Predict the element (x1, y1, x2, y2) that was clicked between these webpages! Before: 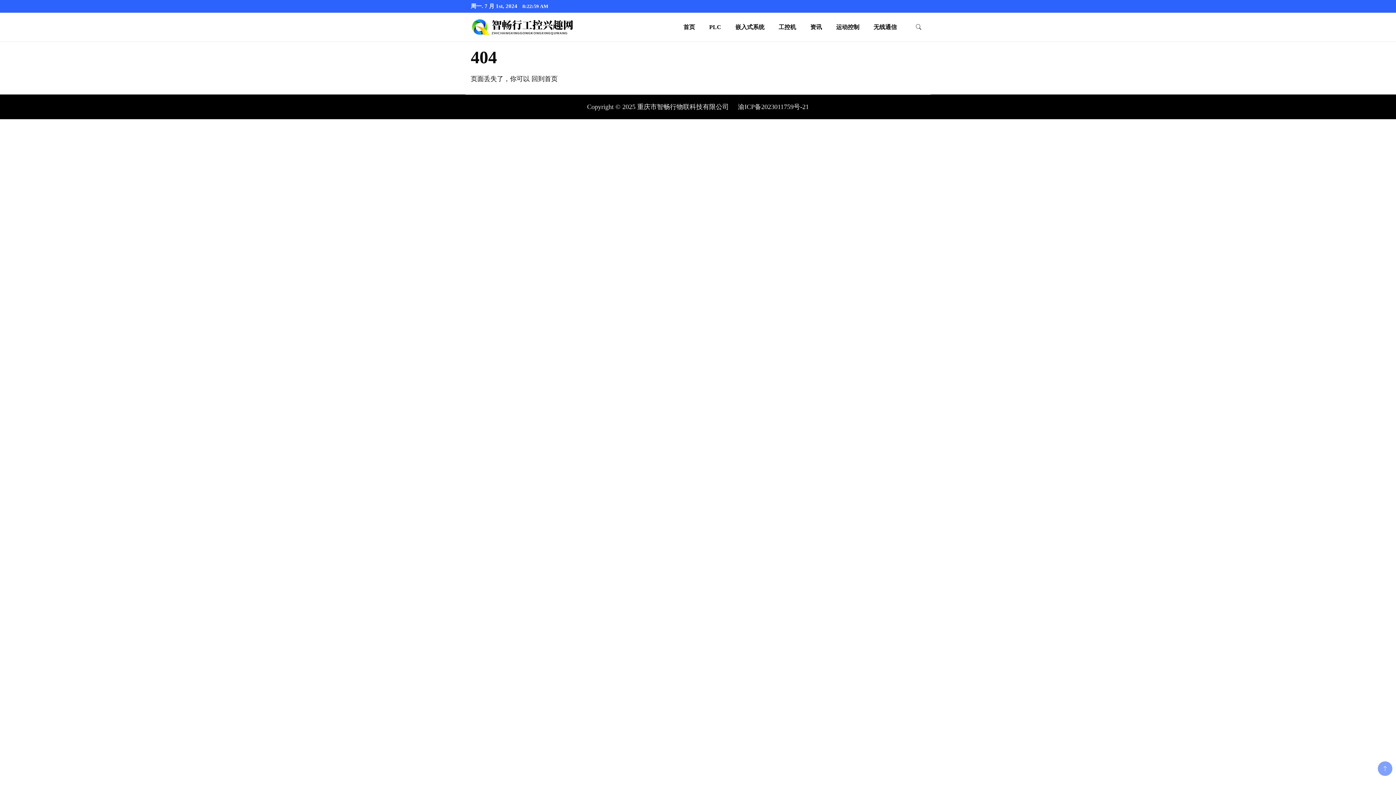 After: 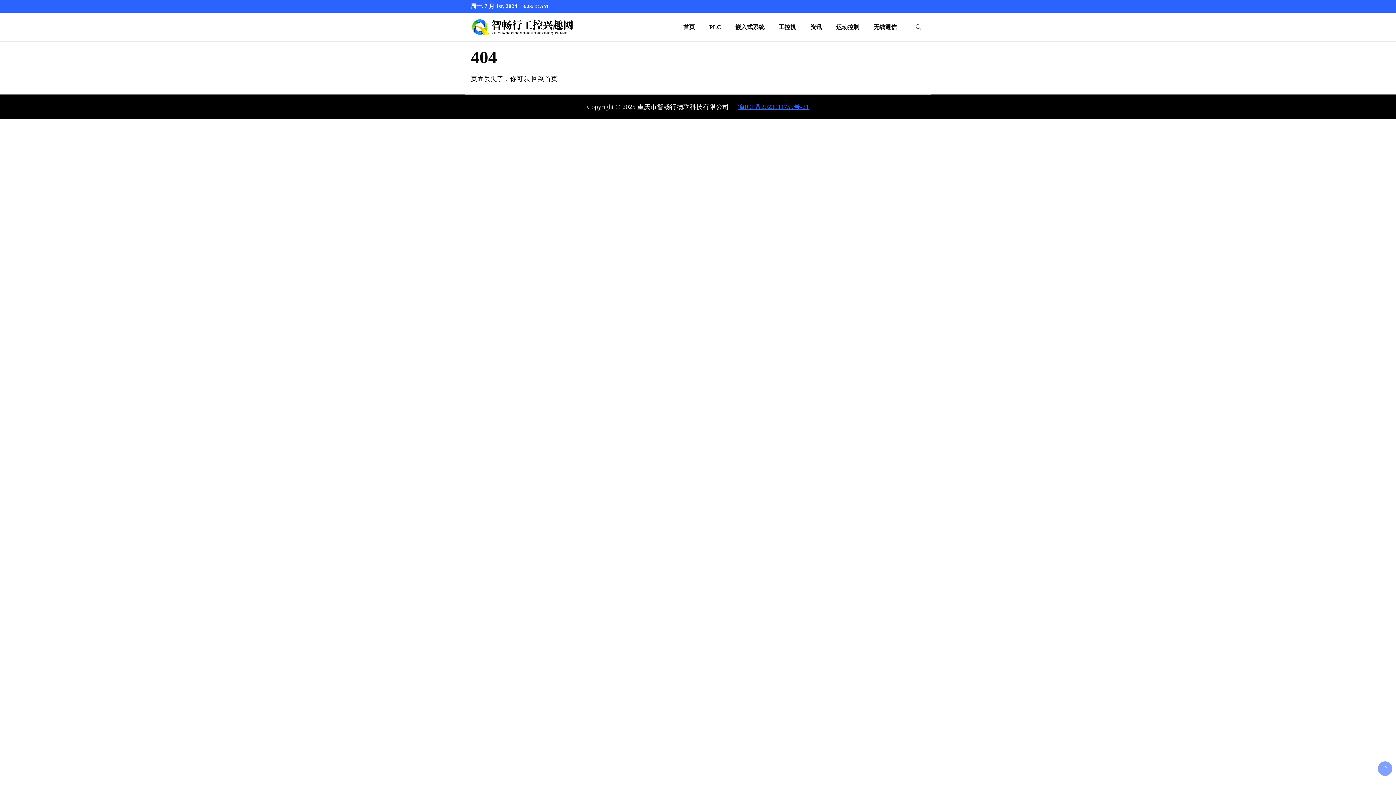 Action: bbox: (738, 103, 809, 110) label: 渝ICP备2023011759号-21